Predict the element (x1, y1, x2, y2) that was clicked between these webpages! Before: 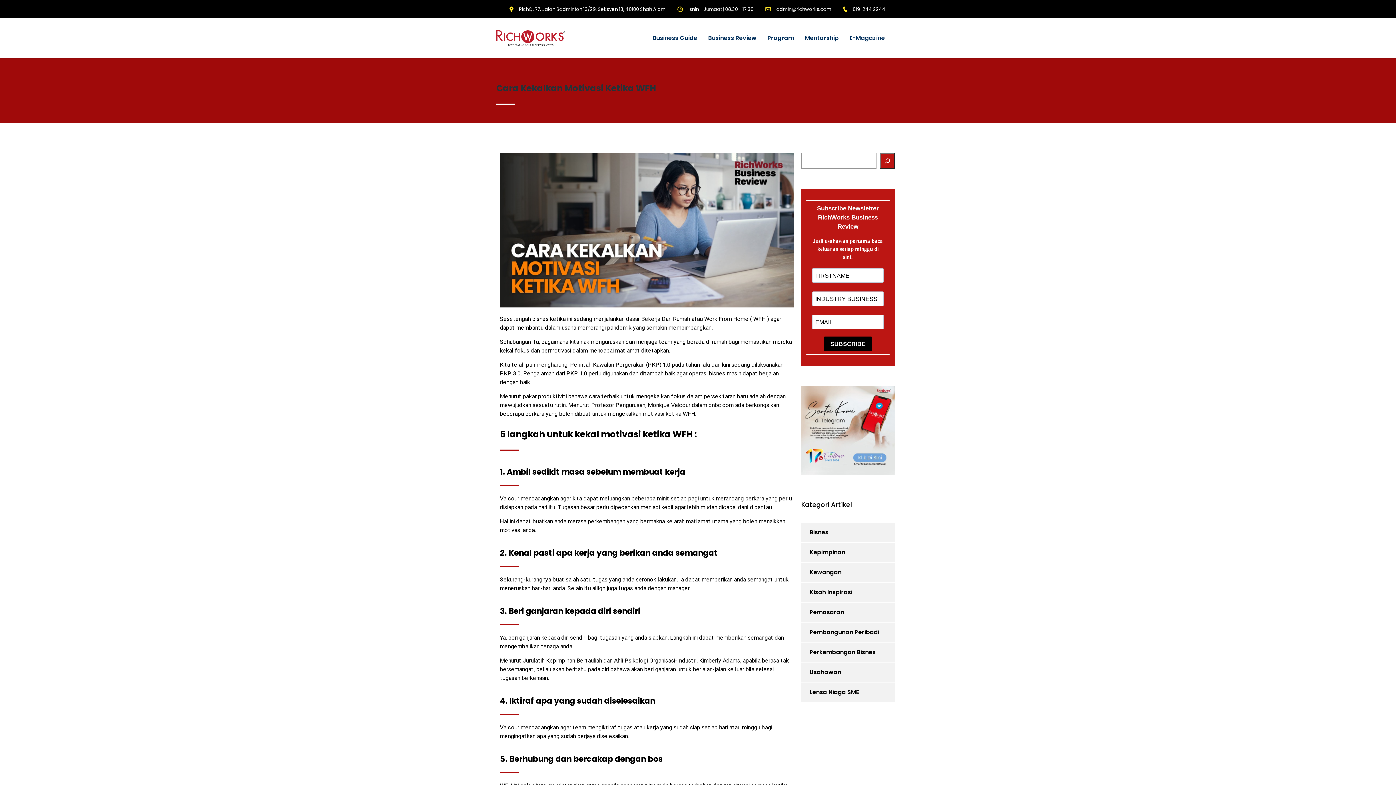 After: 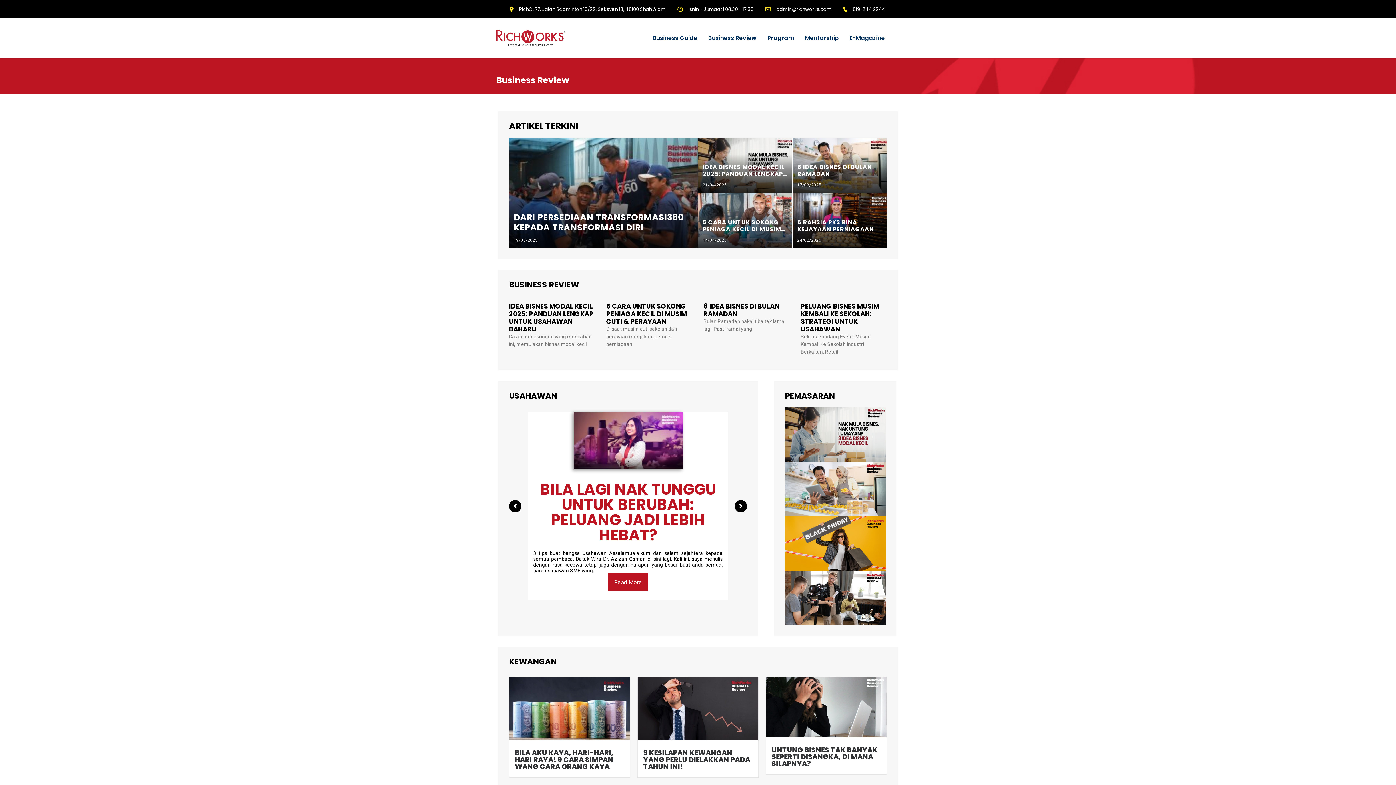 Action: bbox: (702, 27, 762, 48) label: Business Review